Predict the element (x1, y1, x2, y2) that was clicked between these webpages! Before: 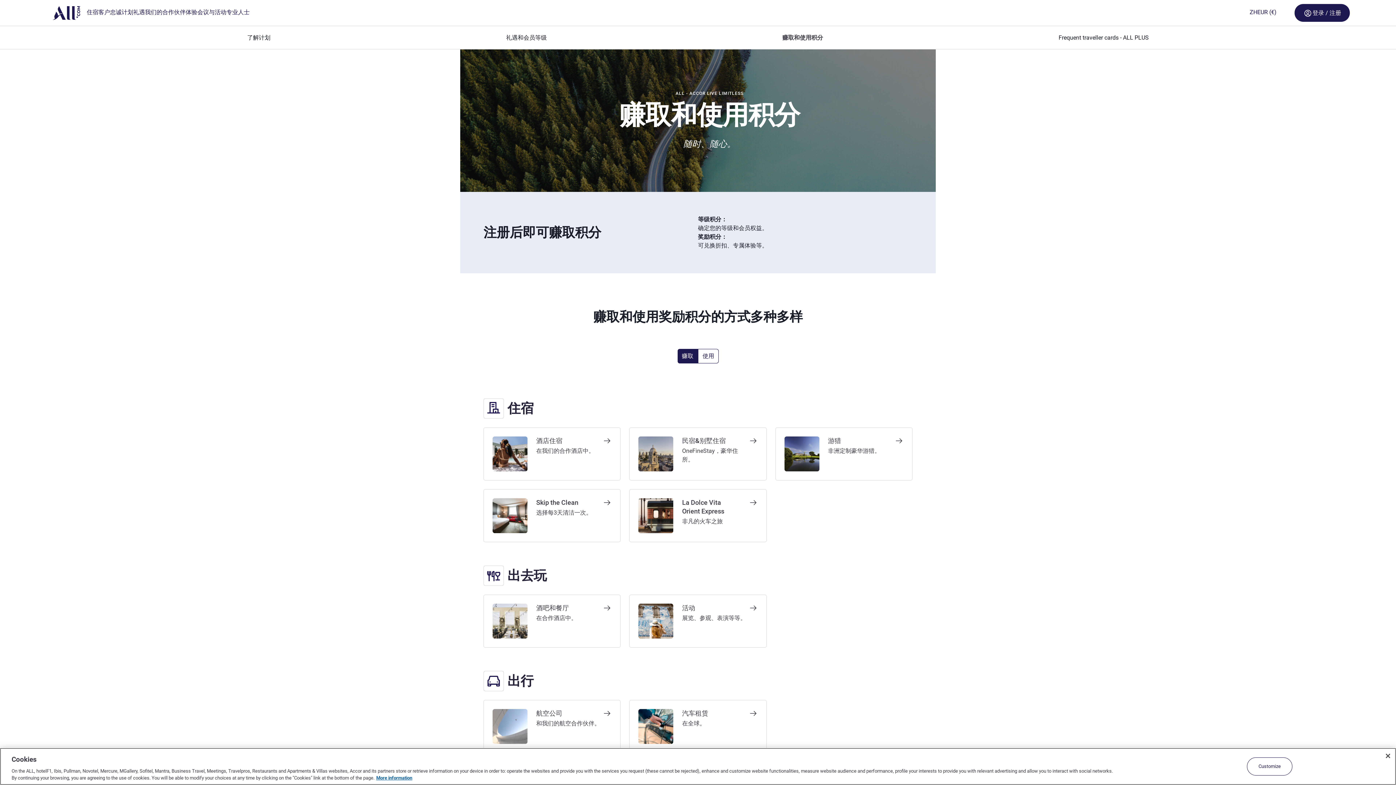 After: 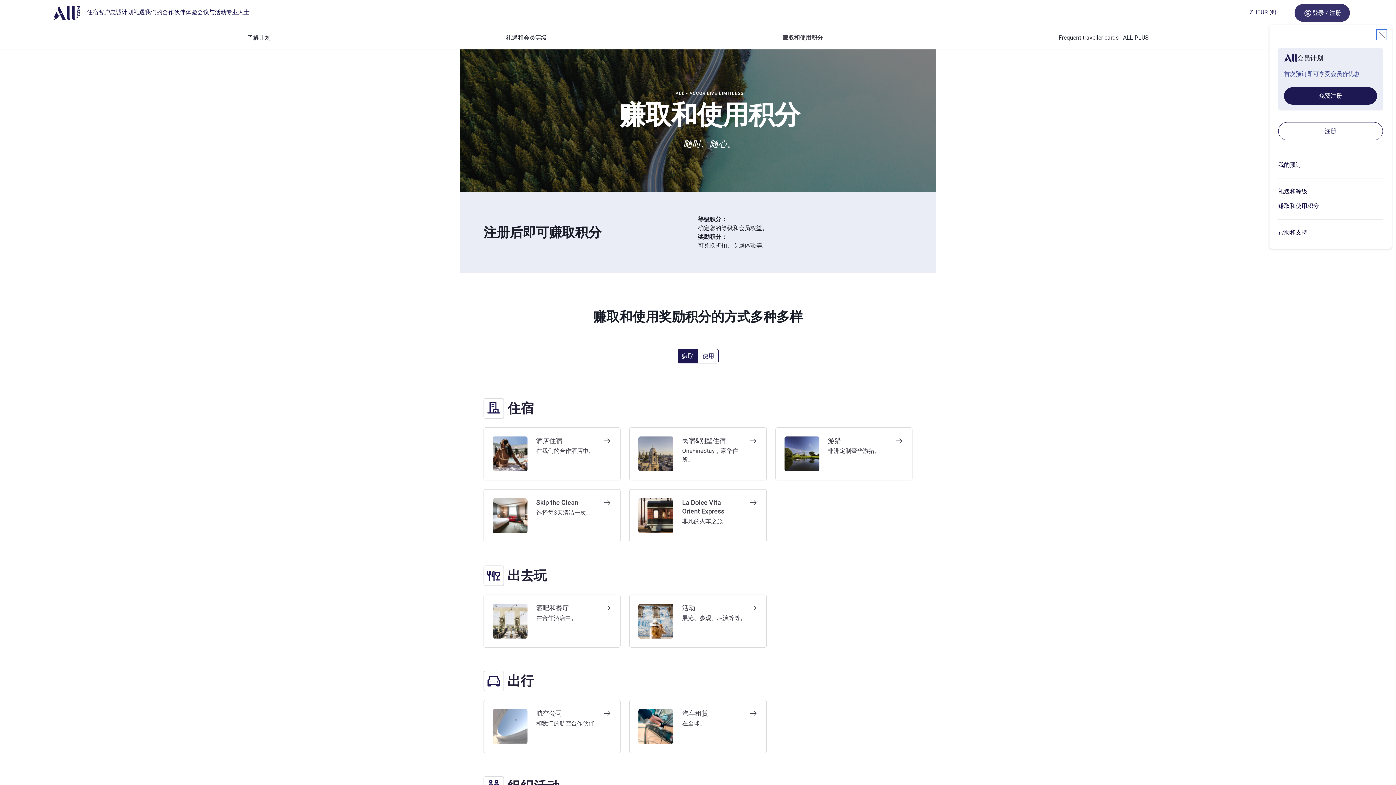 Action: label: 打开我的帐户和奖励菜单 bbox: (1295, 4, 1350, 21)